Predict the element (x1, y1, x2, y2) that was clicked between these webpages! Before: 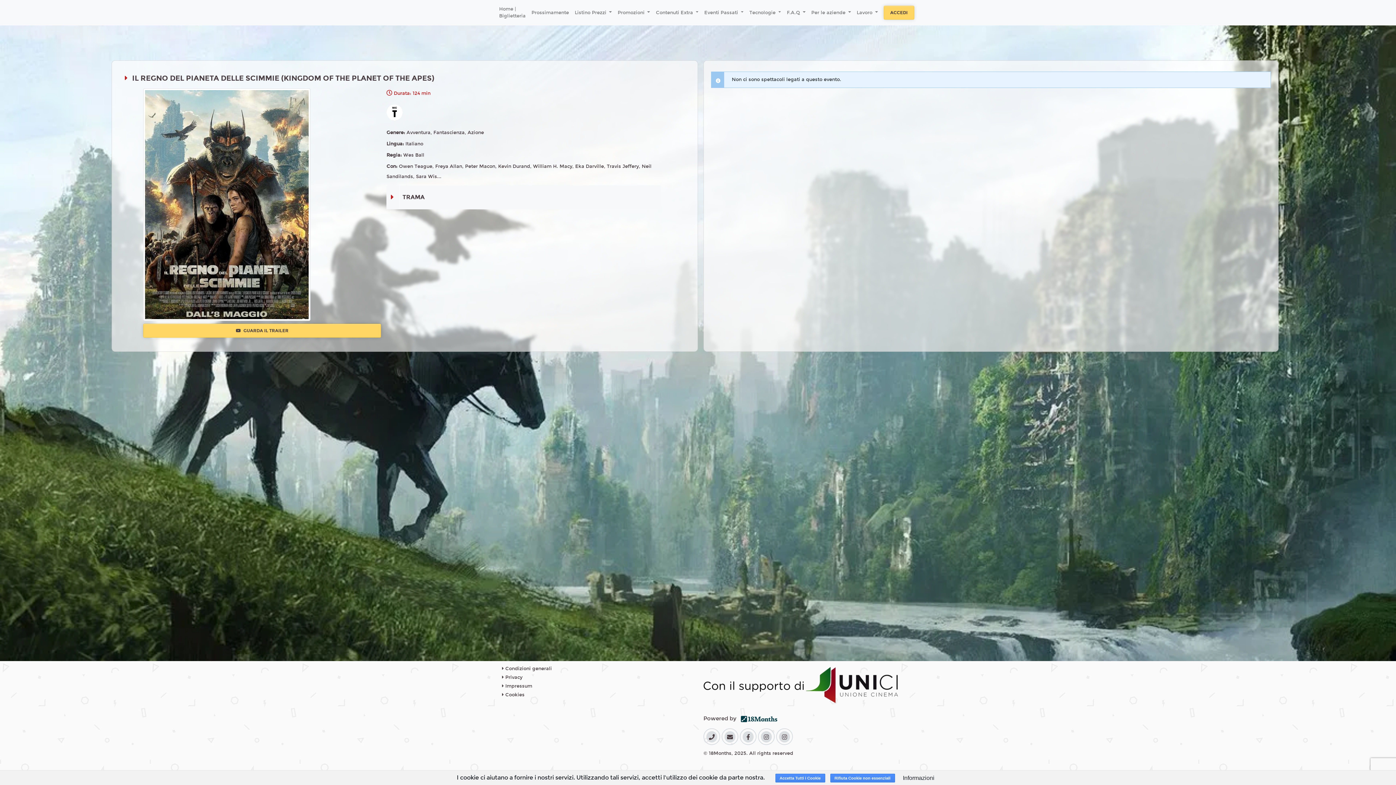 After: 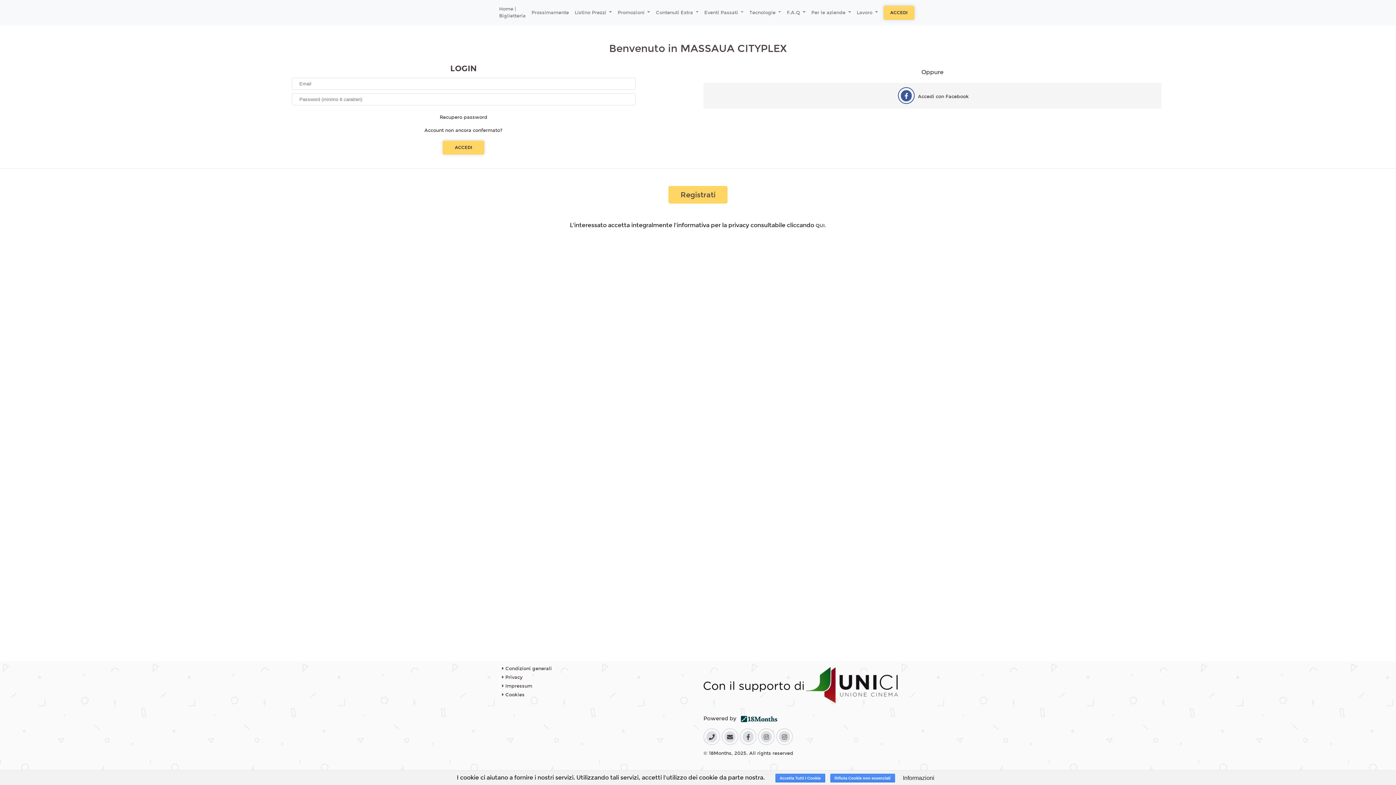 Action: label: ACCEDI bbox: (883, 5, 914, 19)